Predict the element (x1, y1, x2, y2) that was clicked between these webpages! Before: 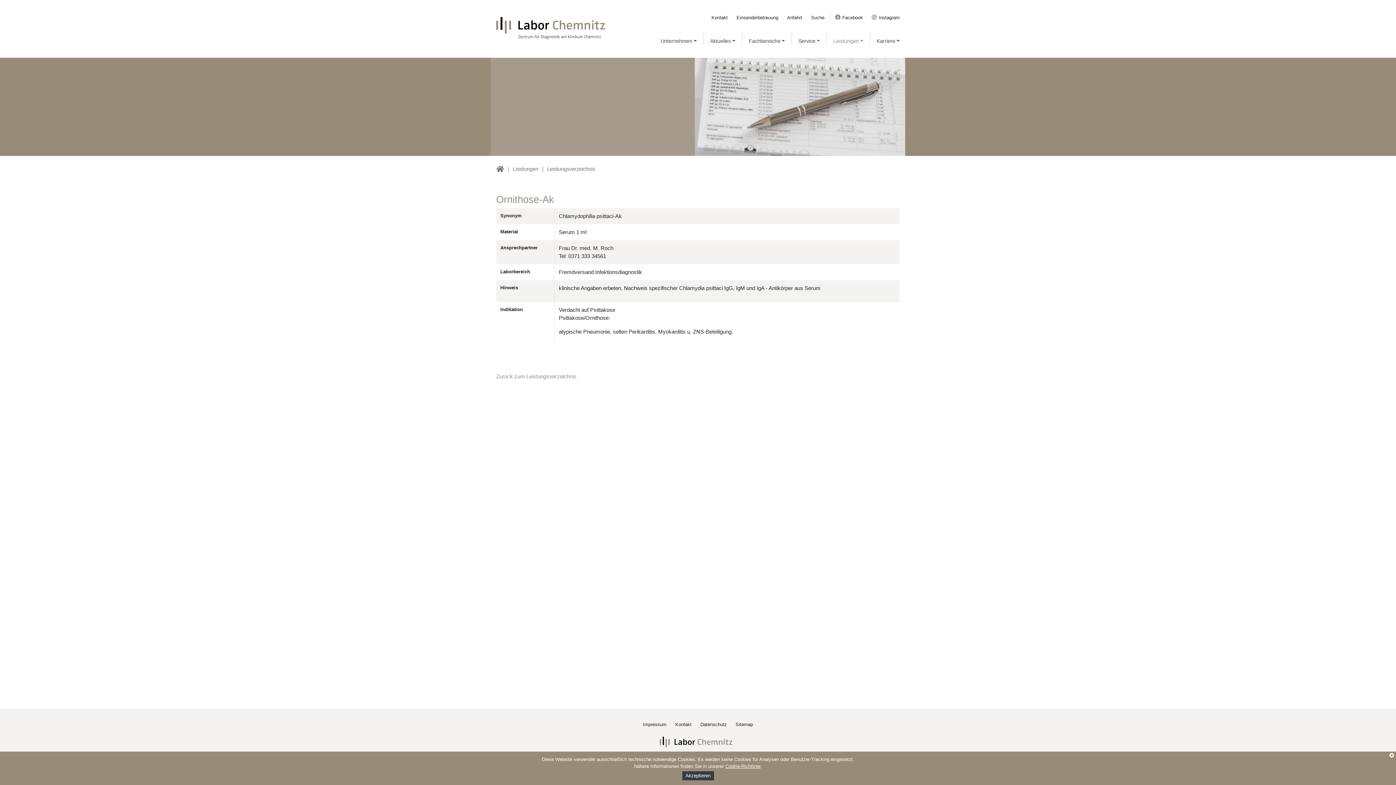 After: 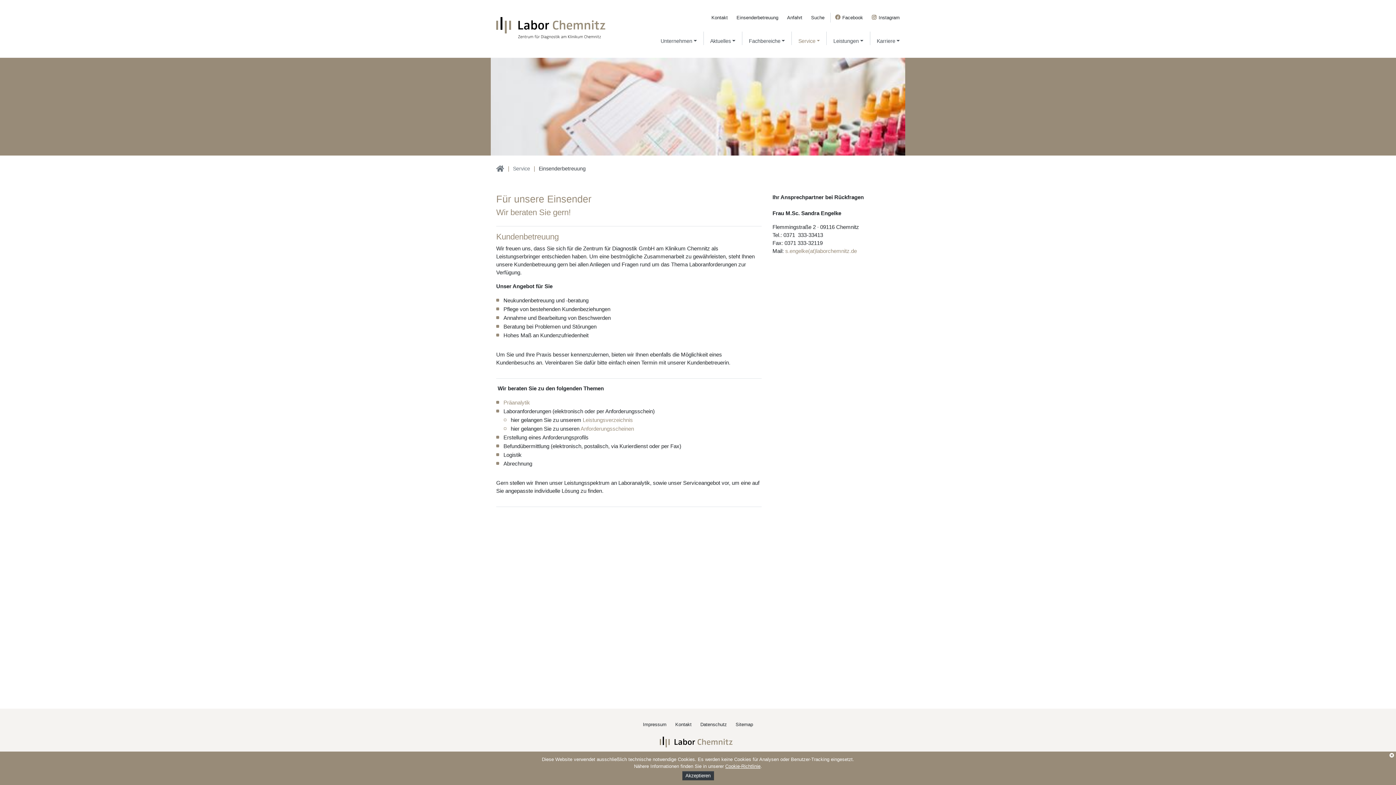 Action: label: Einsenderbetreuung bbox: (732, 12, 782, 22)